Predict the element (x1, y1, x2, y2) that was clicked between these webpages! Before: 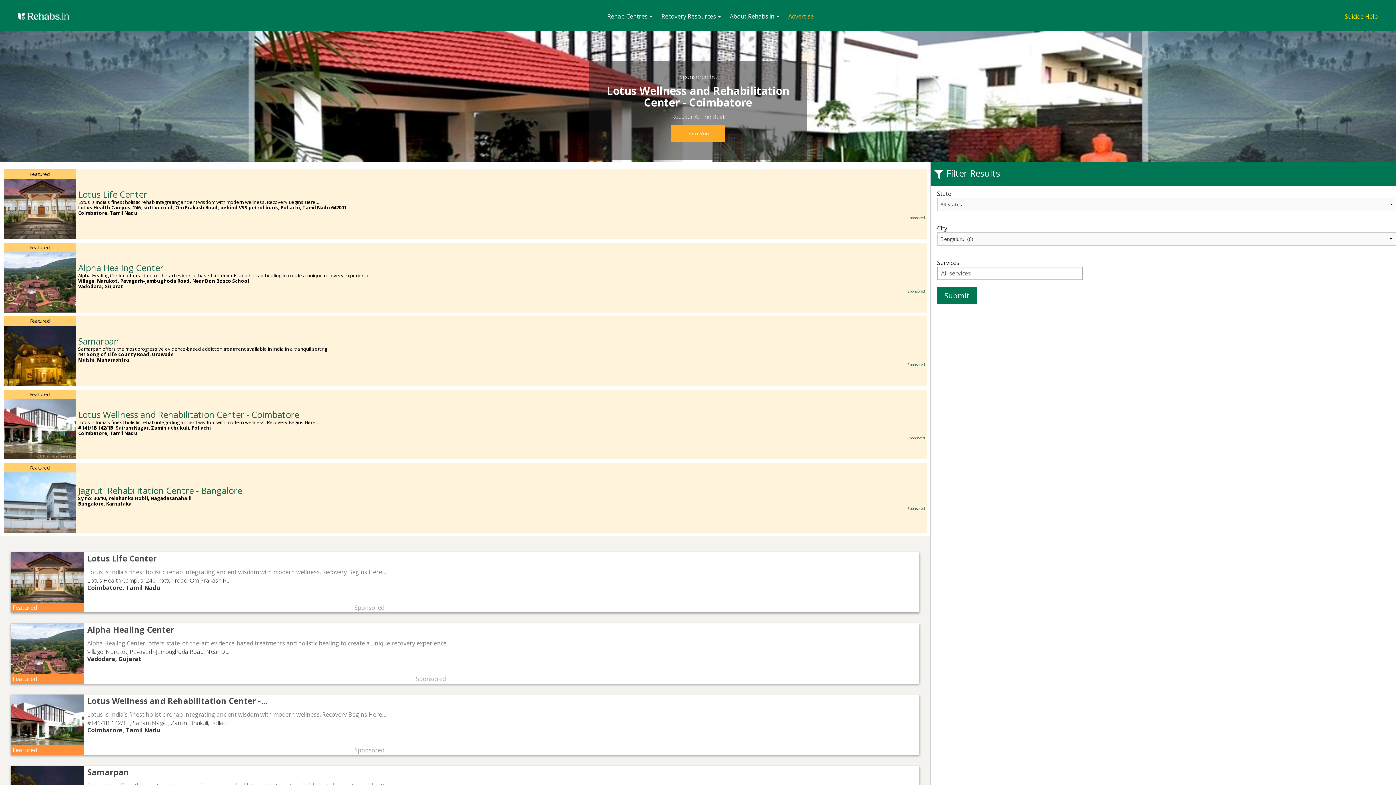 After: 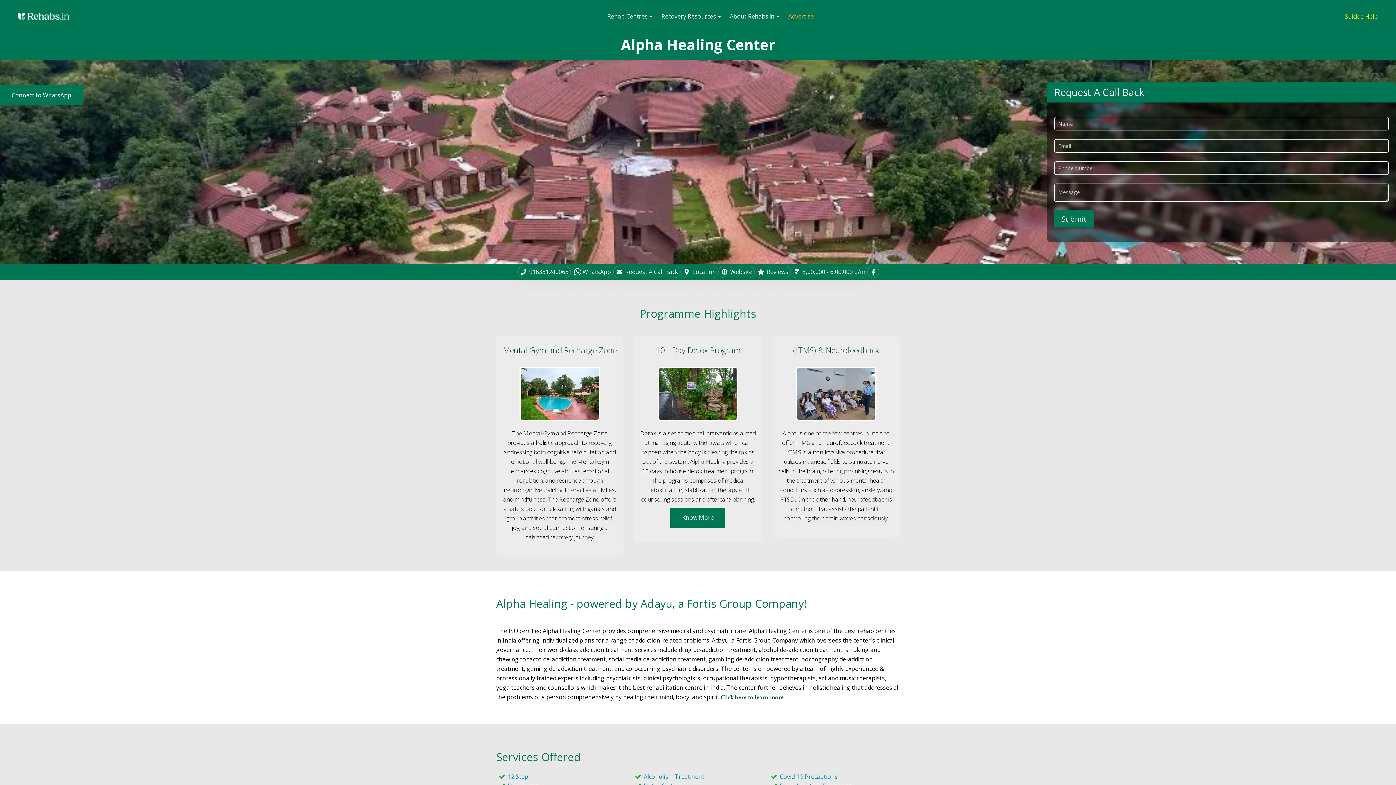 Action: bbox: (10, 623, 919, 684) label: Featured

Alpha Healing Center

Alpha Healing Center, offers state-of-the-art evidence-based treatments and holistic healing to create a unique recovery experience.

Village. Narukot, Pavagarh-Jambughoda Road, Near Don Bosco School

Vadodara, Gujarat

Sponsored